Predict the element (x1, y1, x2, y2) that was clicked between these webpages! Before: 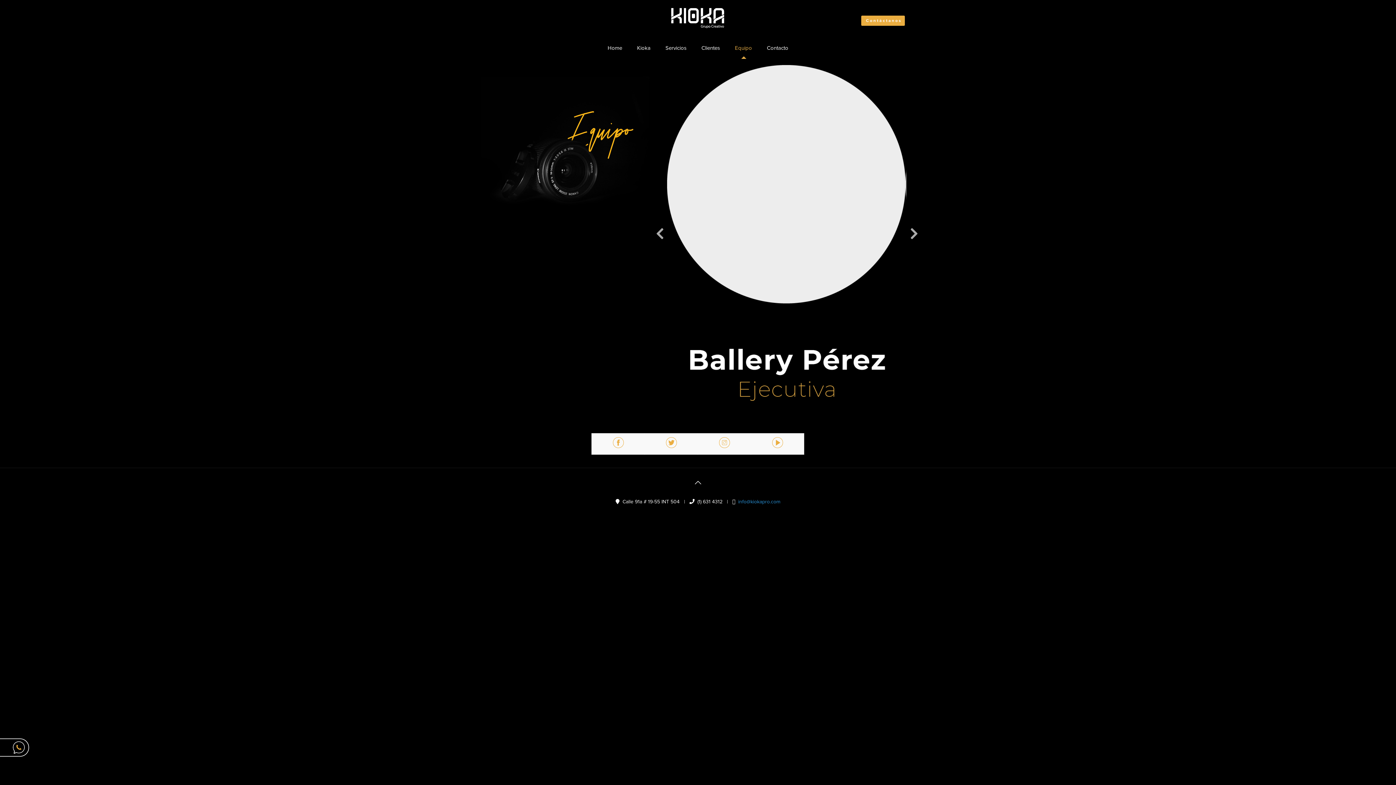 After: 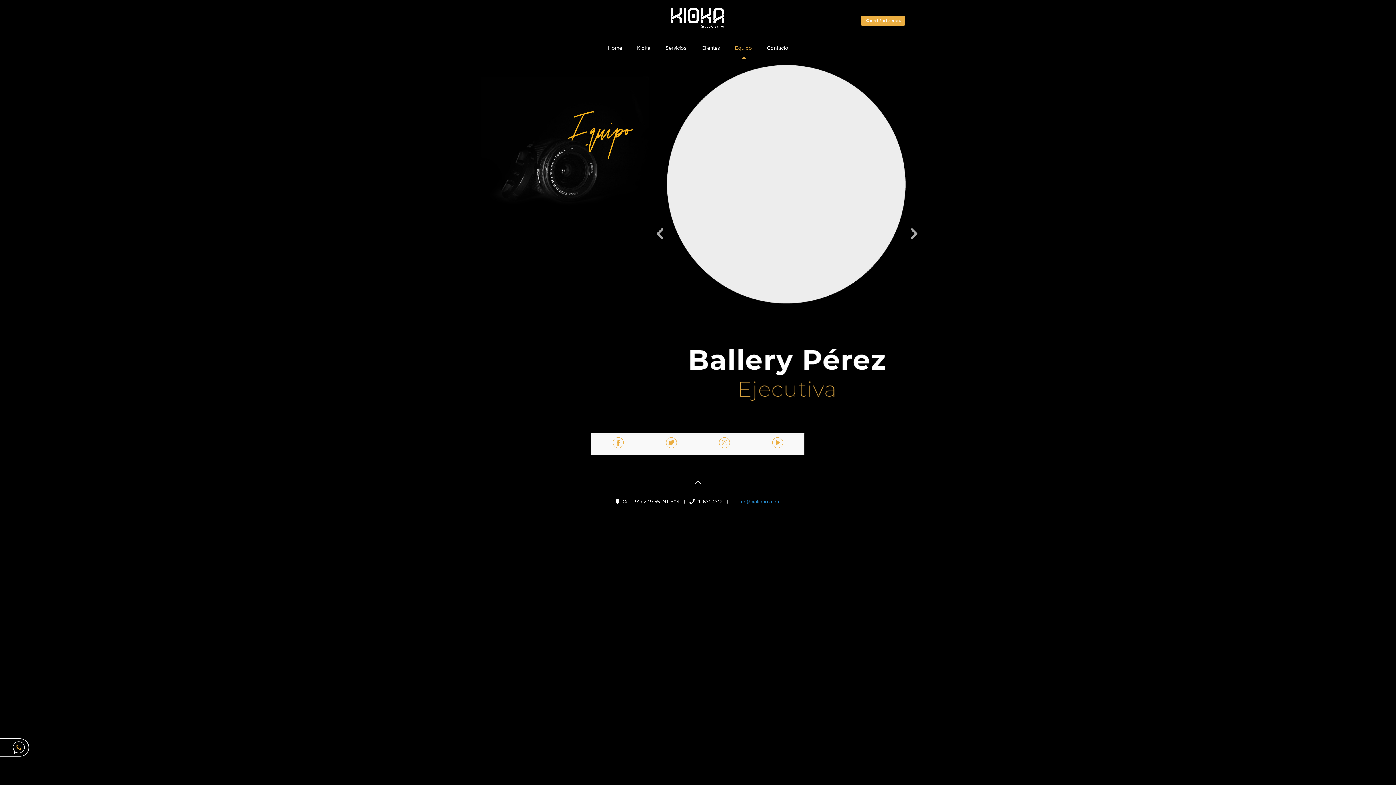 Action: bbox: (772, 443, 783, 449)